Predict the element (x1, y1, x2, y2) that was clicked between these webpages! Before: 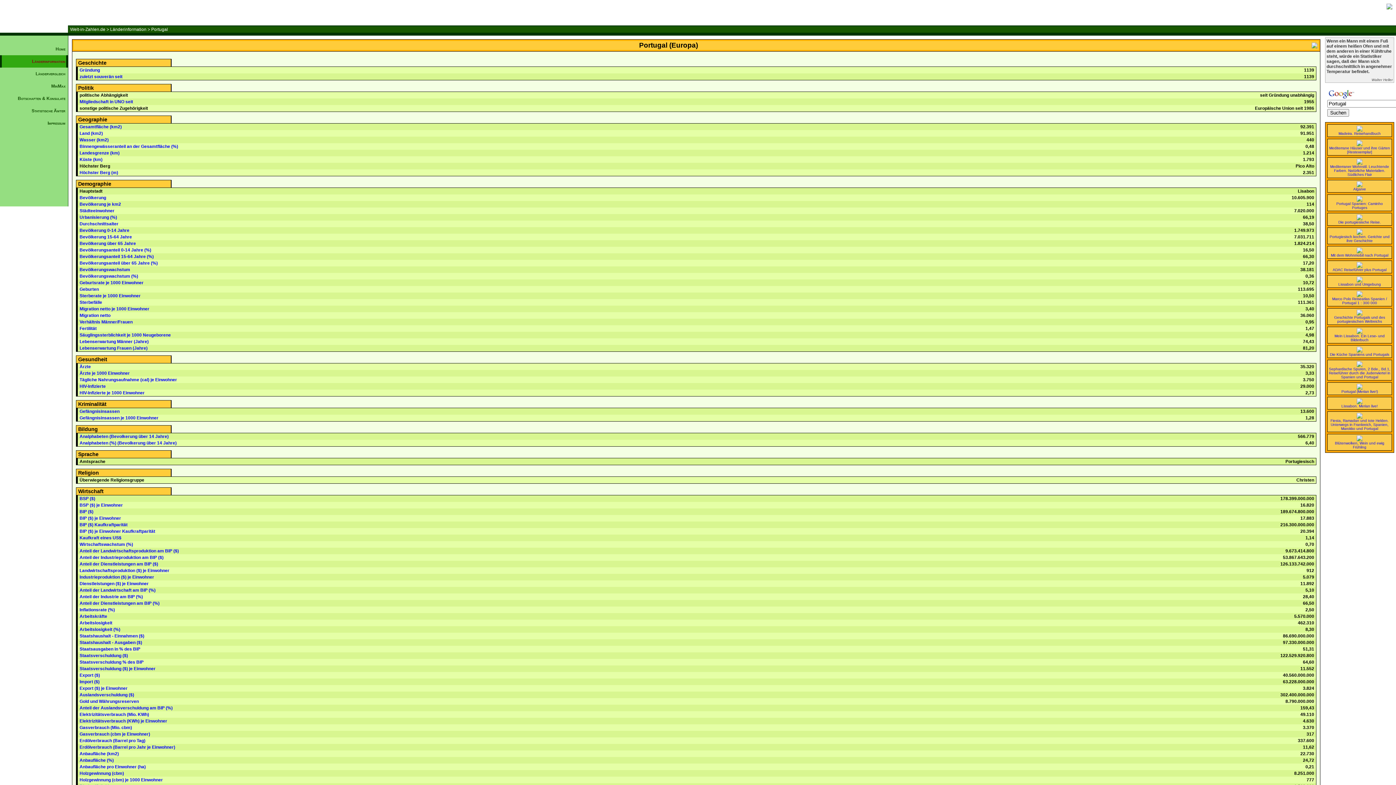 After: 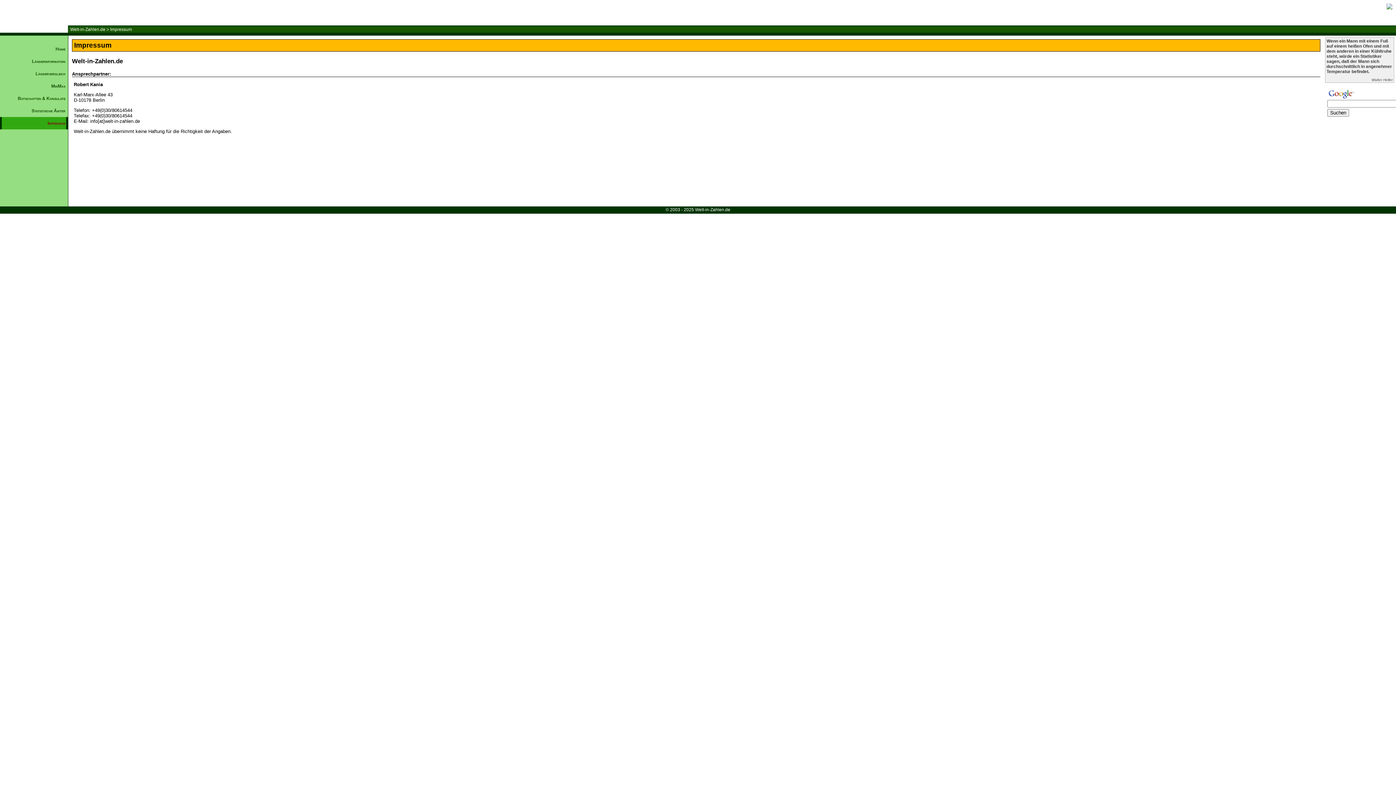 Action: label: Impressum bbox: (0, 117, 68, 129)